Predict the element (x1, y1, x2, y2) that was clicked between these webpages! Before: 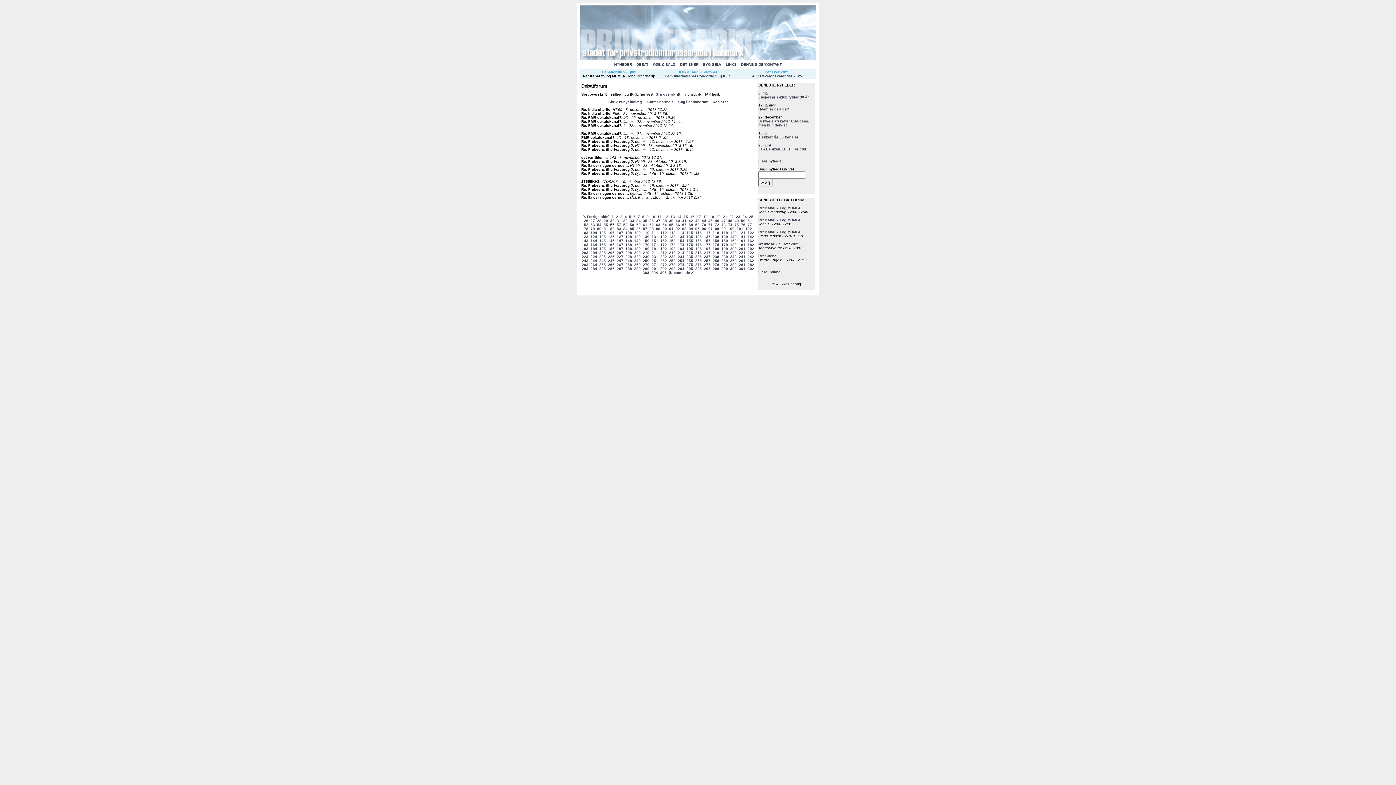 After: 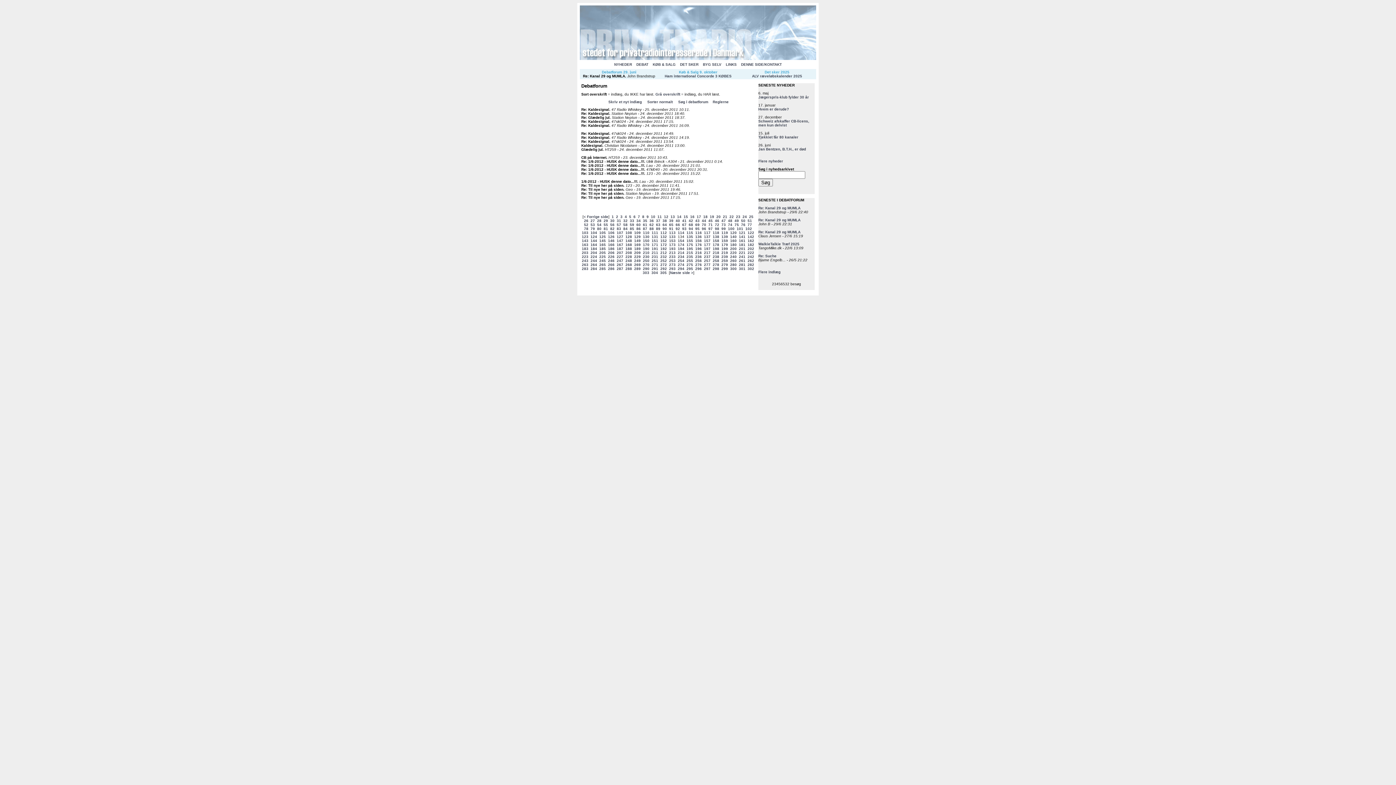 Action: bbox: (678, 234, 684, 238) label: 134